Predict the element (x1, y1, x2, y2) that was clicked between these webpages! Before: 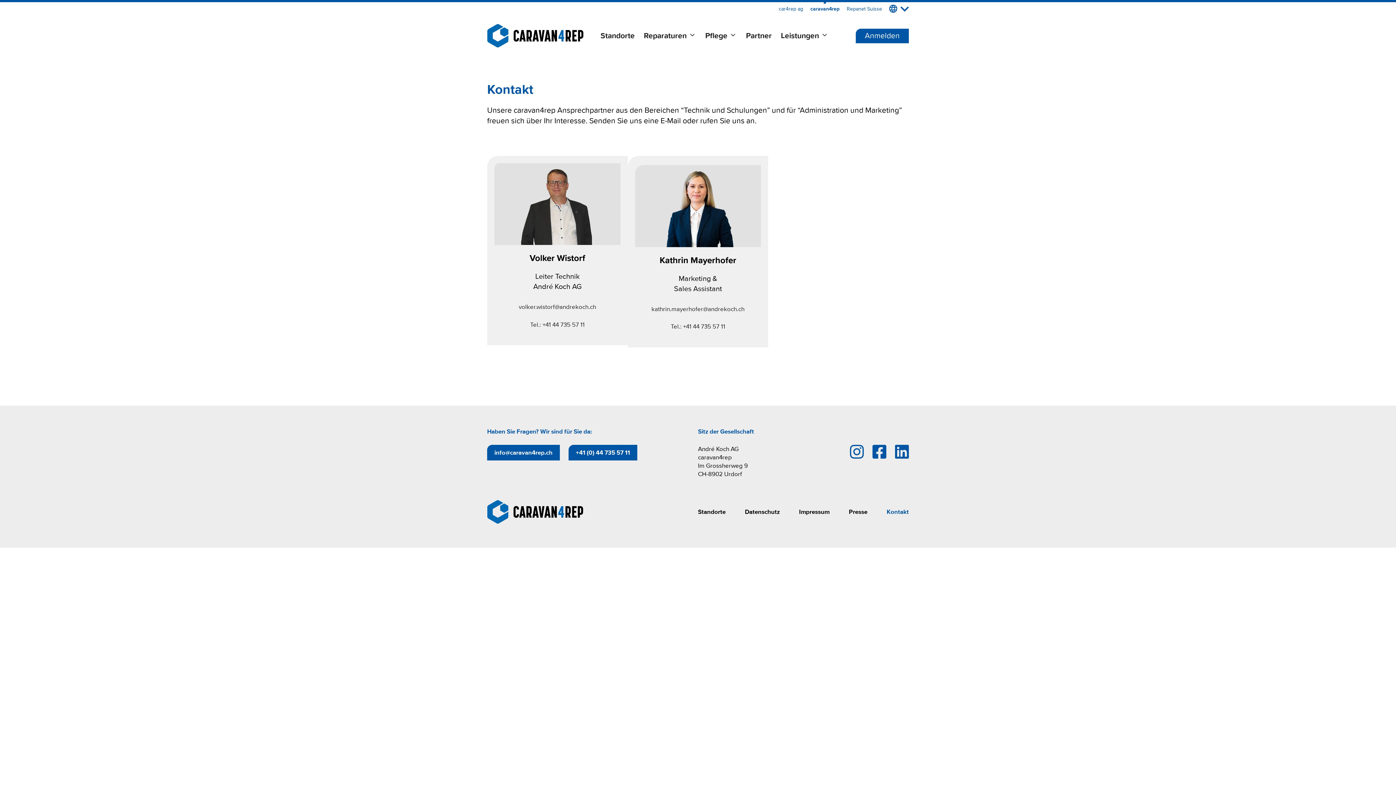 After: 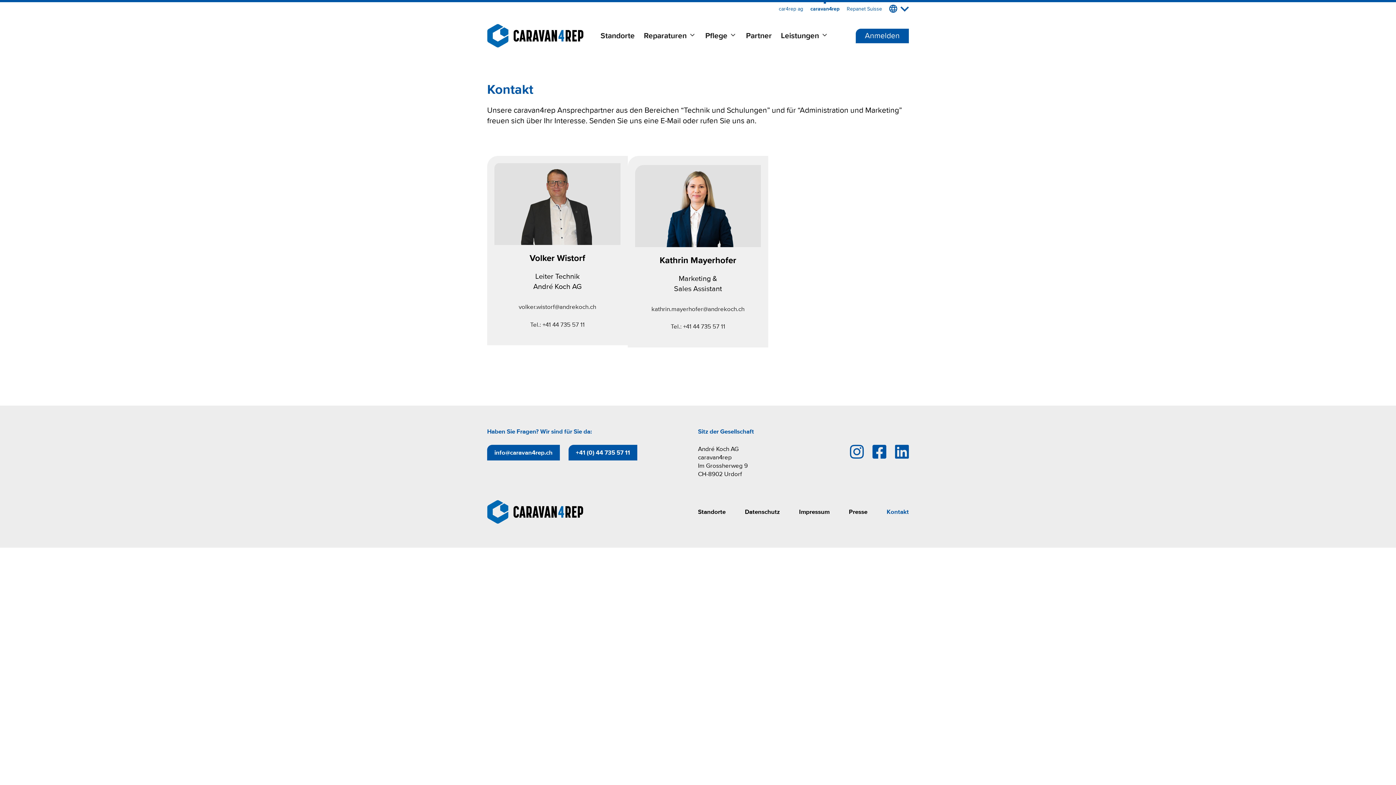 Action: label: volker.wistorf@andrekoch.ch bbox: (518, 303, 596, 311)